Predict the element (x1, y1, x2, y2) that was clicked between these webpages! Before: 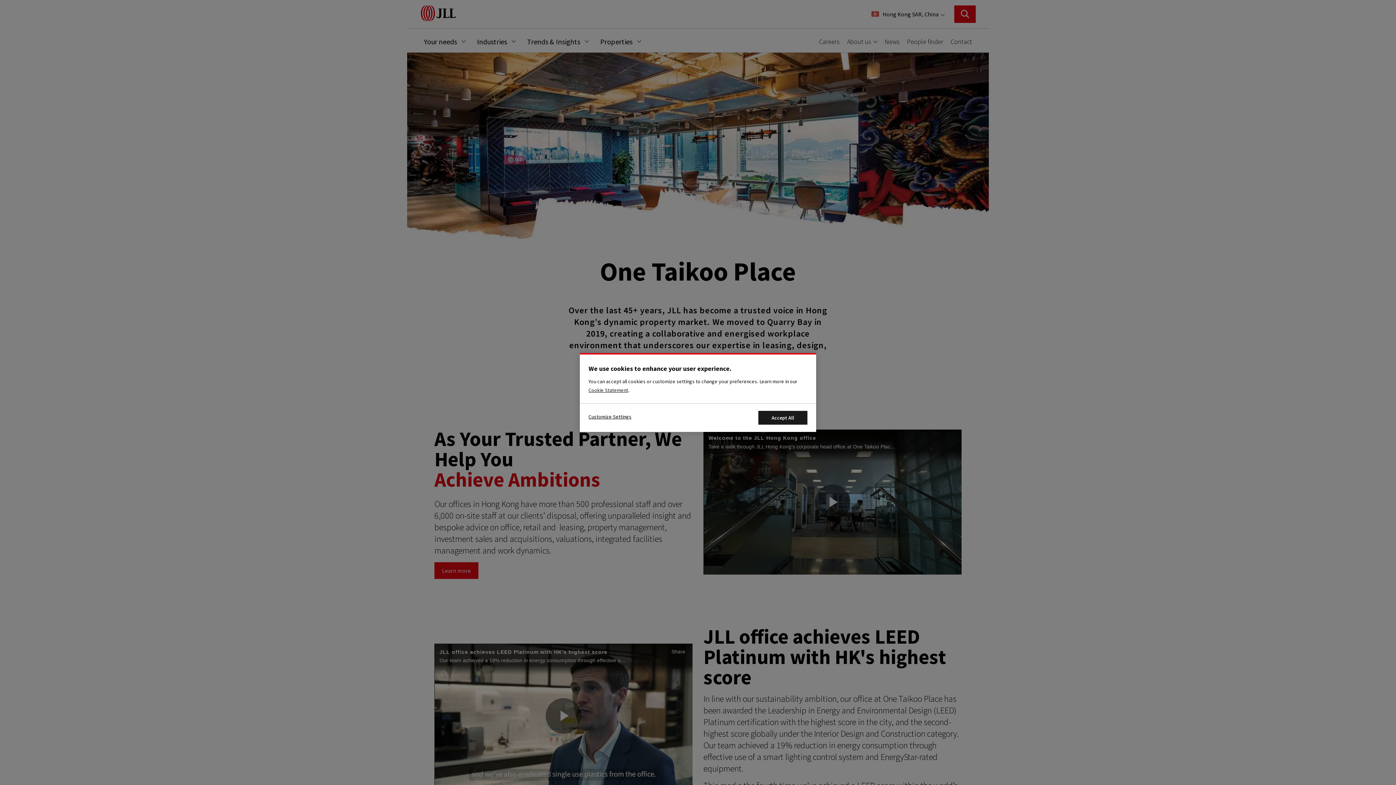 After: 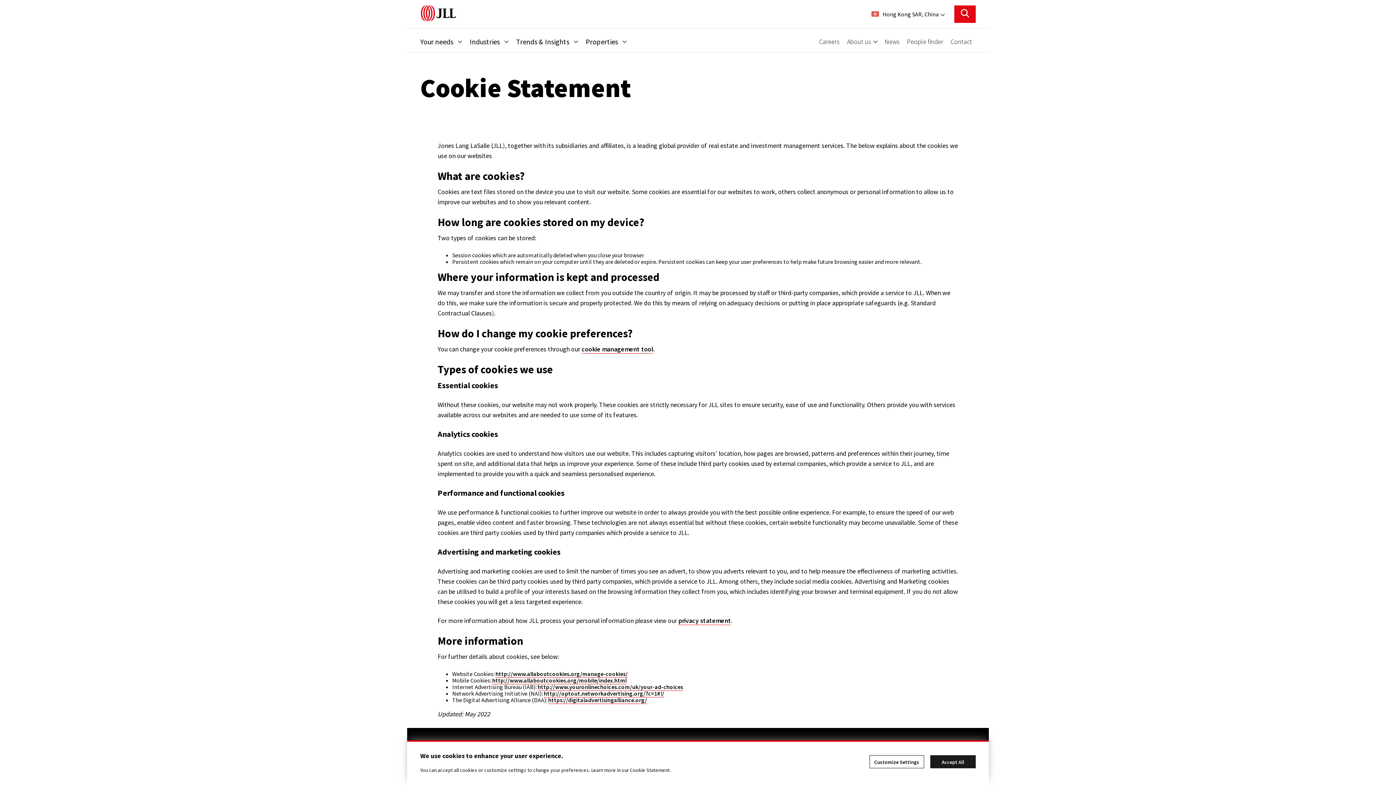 Action: label: Cookie Statement bbox: (588, 387, 628, 393)